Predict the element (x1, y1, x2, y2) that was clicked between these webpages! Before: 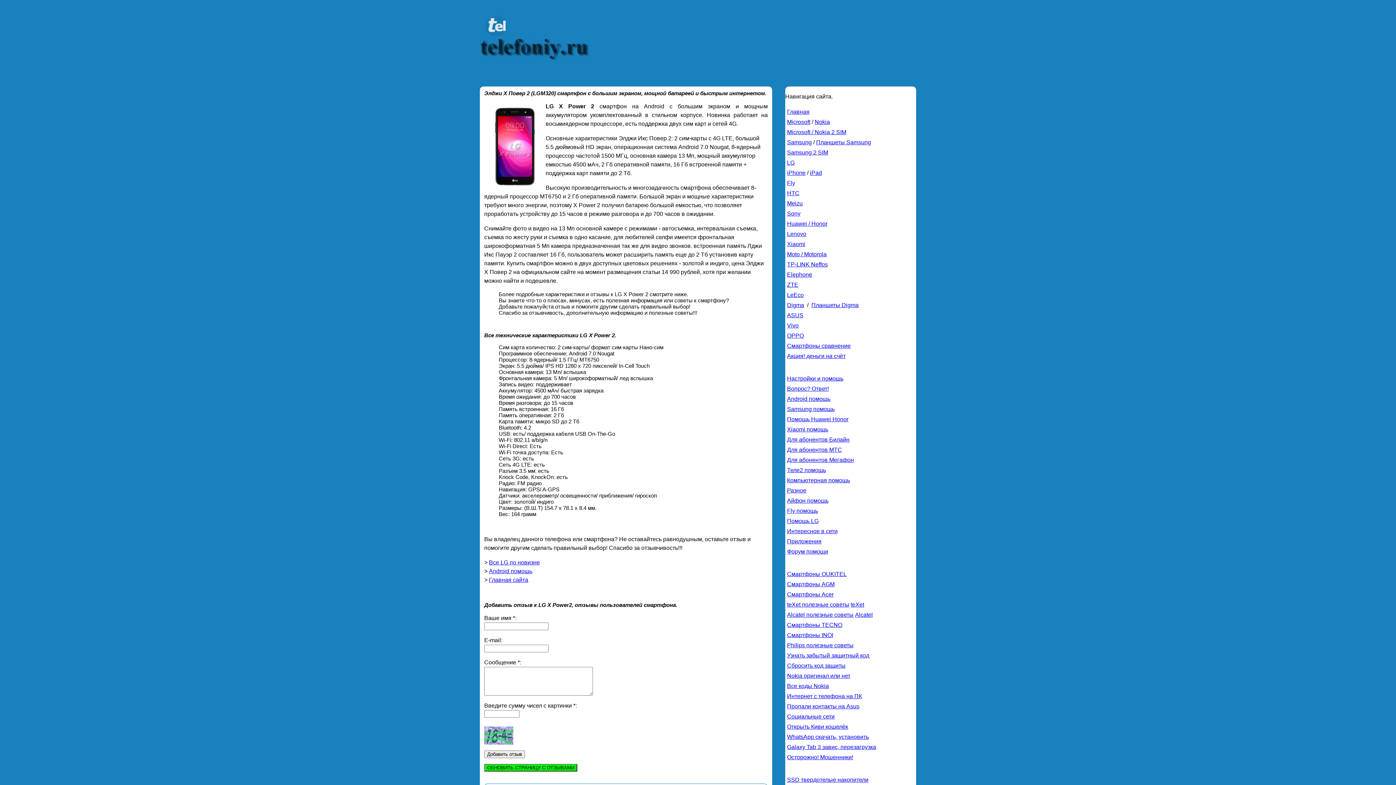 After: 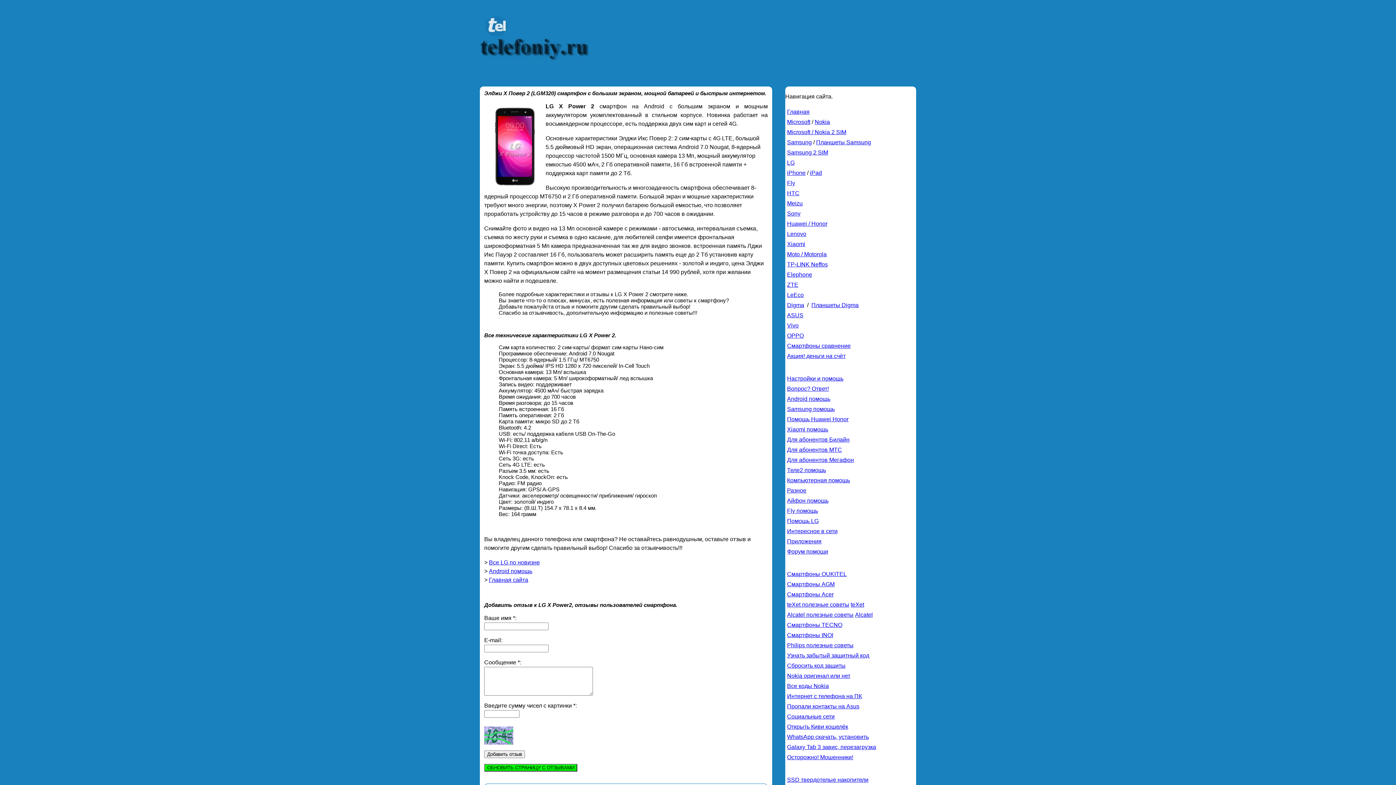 Action: label: SSD твердотелые накопители bbox: (787, 777, 868, 783)